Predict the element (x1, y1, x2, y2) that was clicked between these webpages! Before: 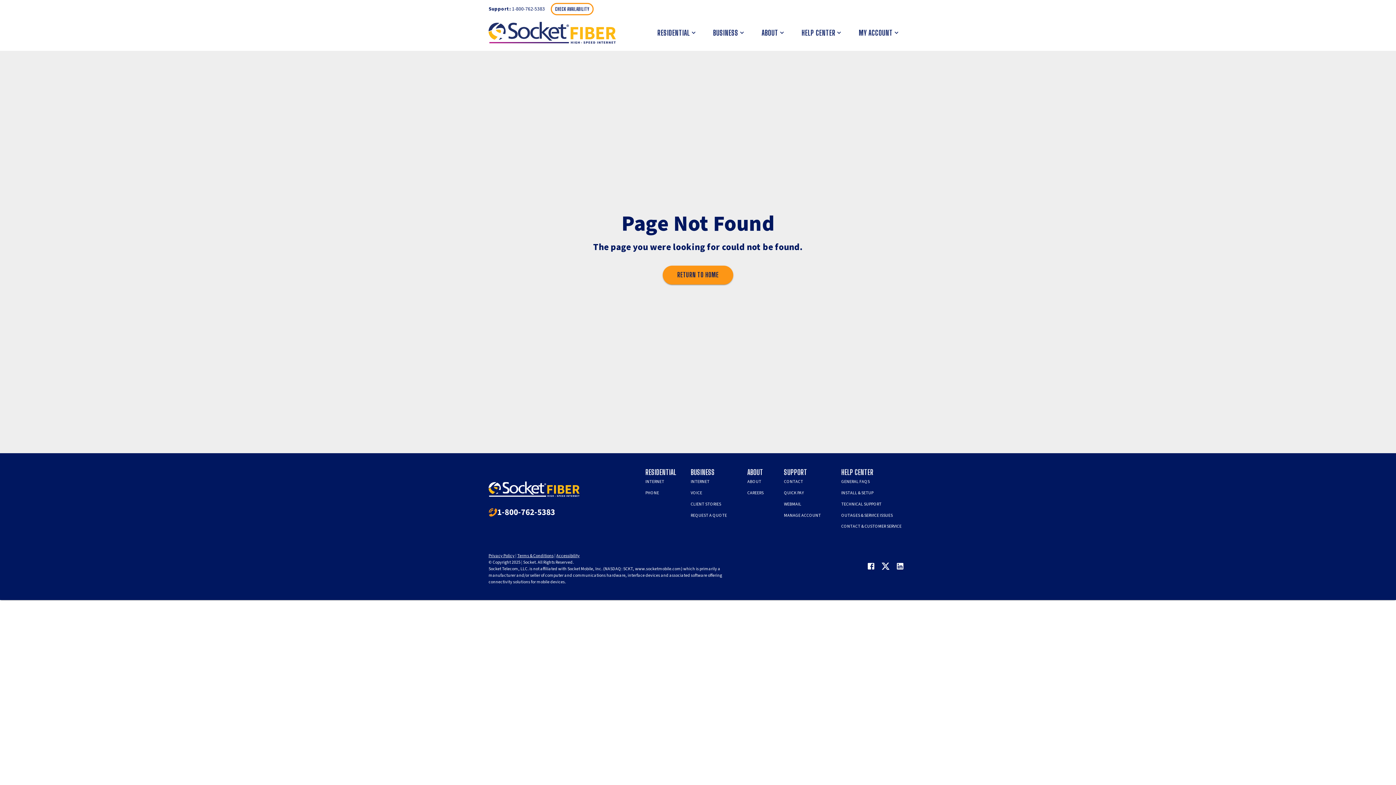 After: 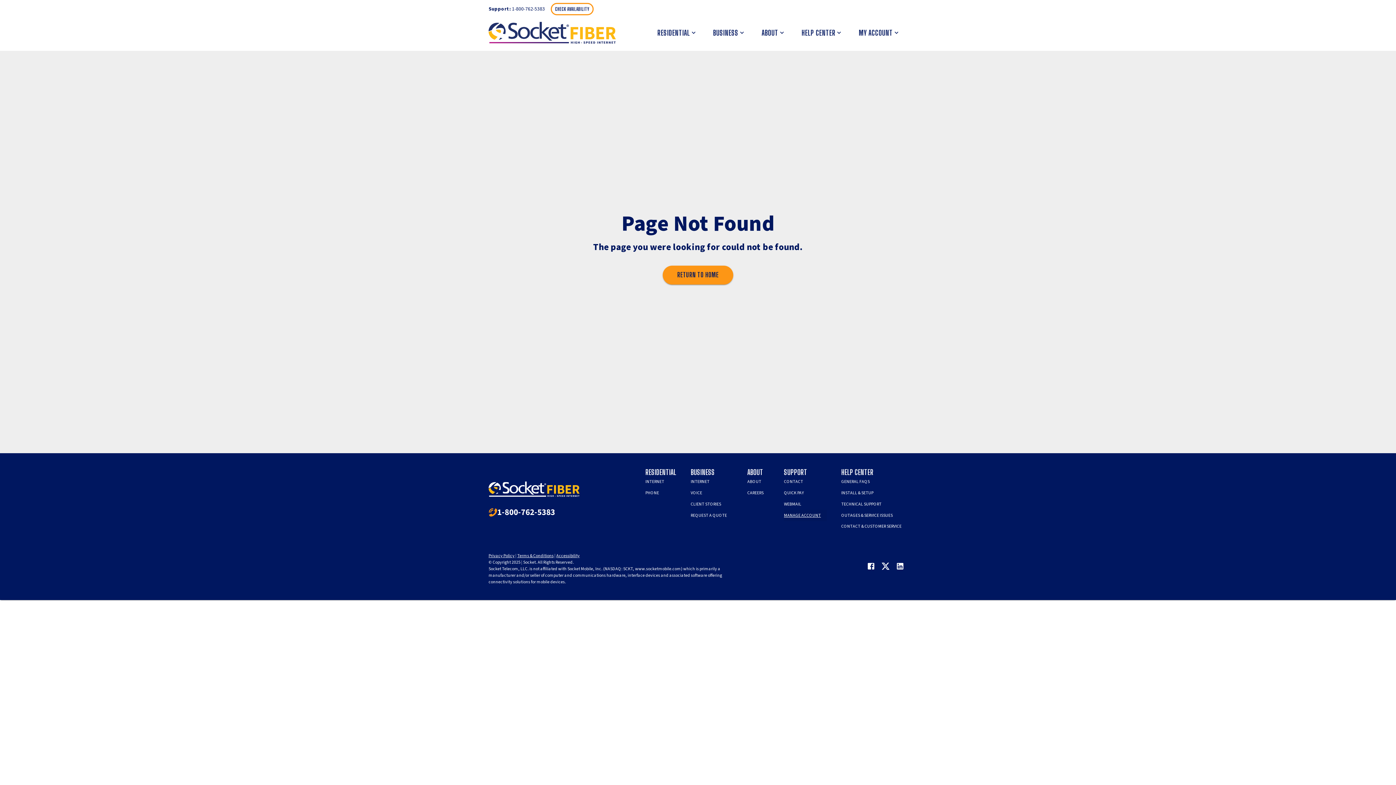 Action: bbox: (784, 510, 826, 521) label: MANAGE ACCOUNT